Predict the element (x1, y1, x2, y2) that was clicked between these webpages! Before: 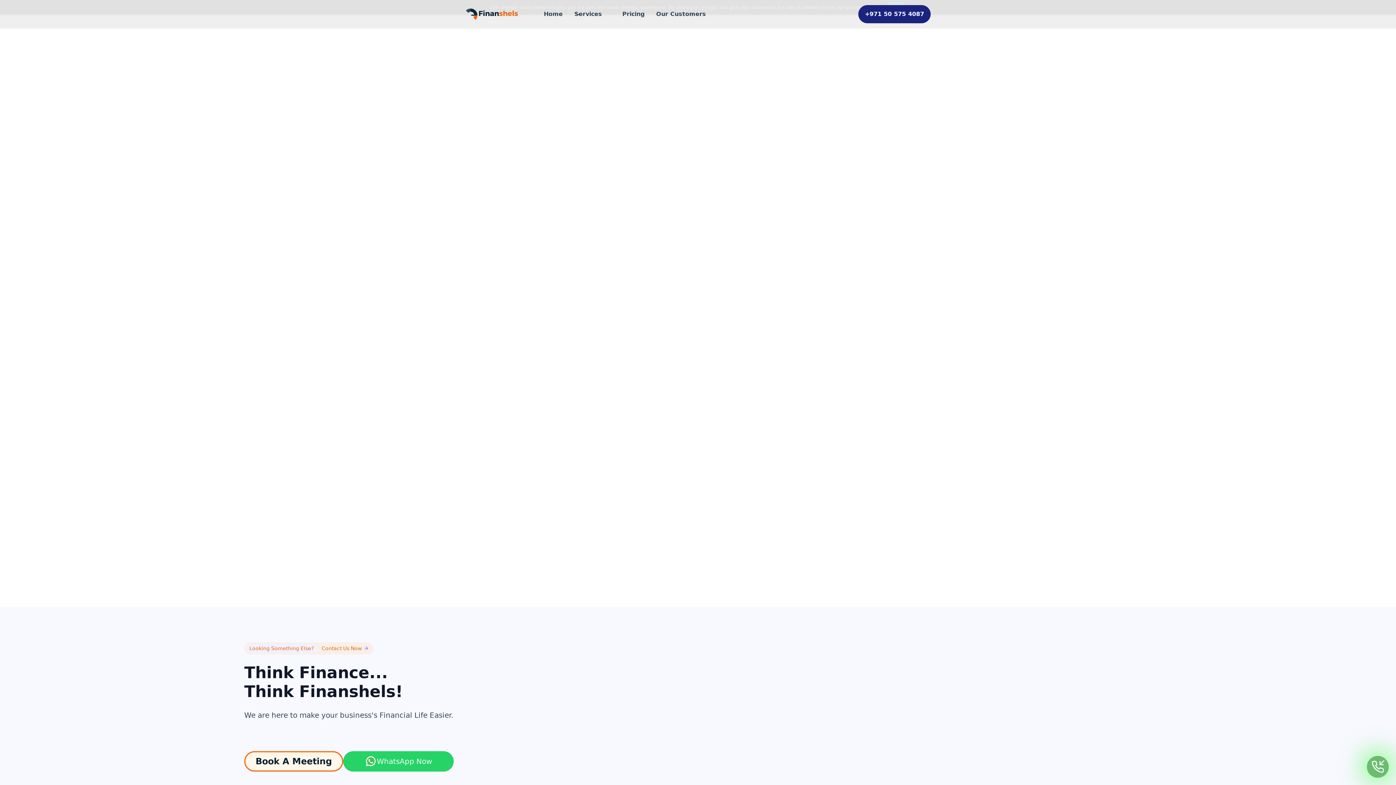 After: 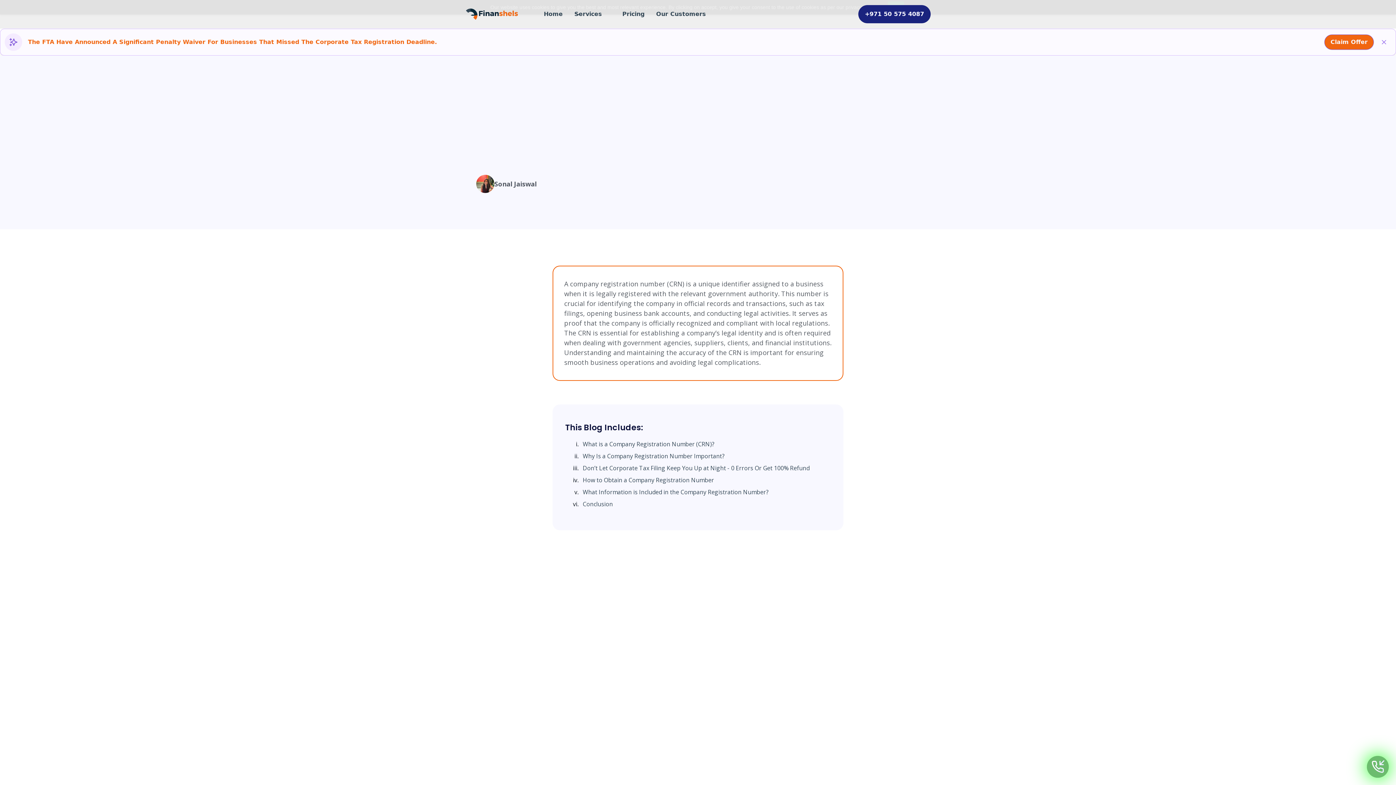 Action: label: Understanding Company Registration Number: What It Is and Why It Matters bbox: (487, 511, 606, 544)